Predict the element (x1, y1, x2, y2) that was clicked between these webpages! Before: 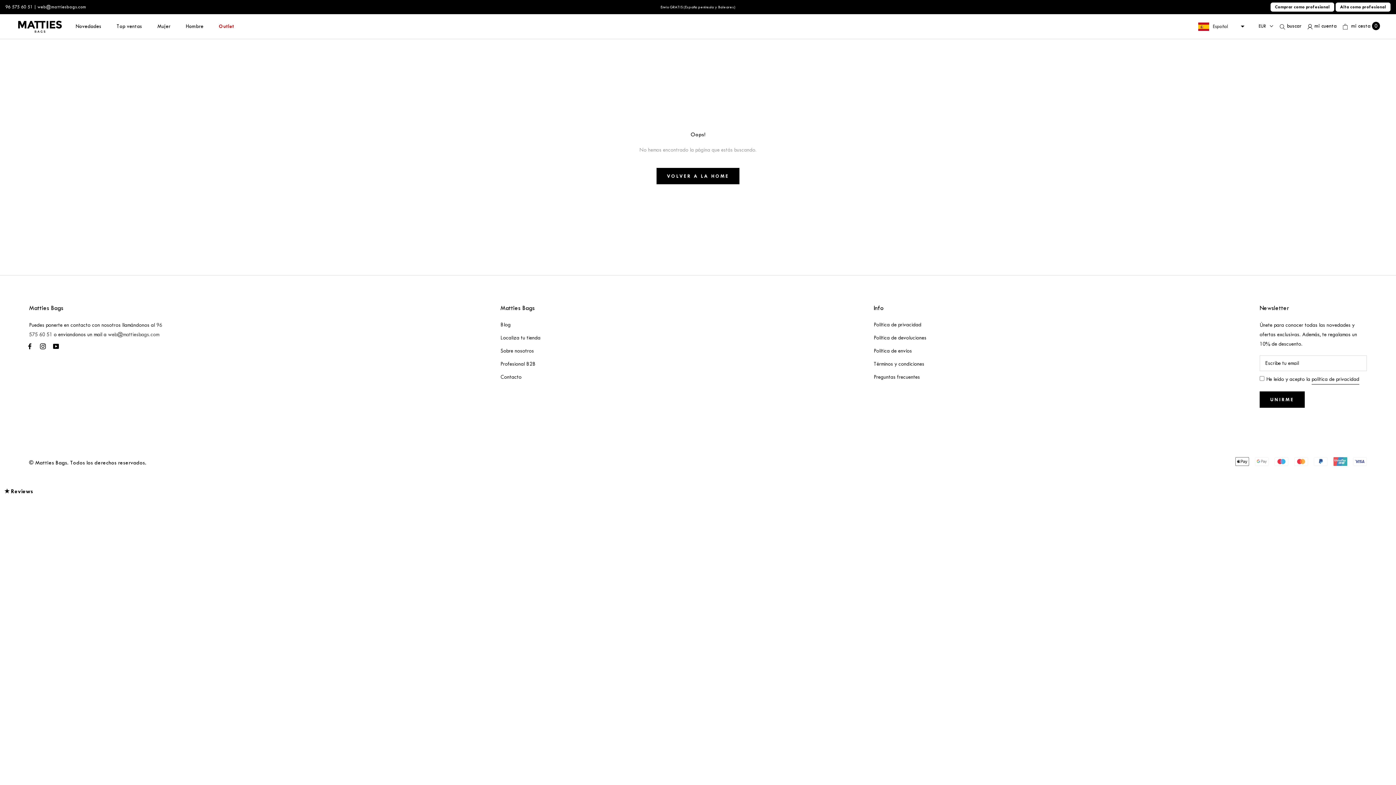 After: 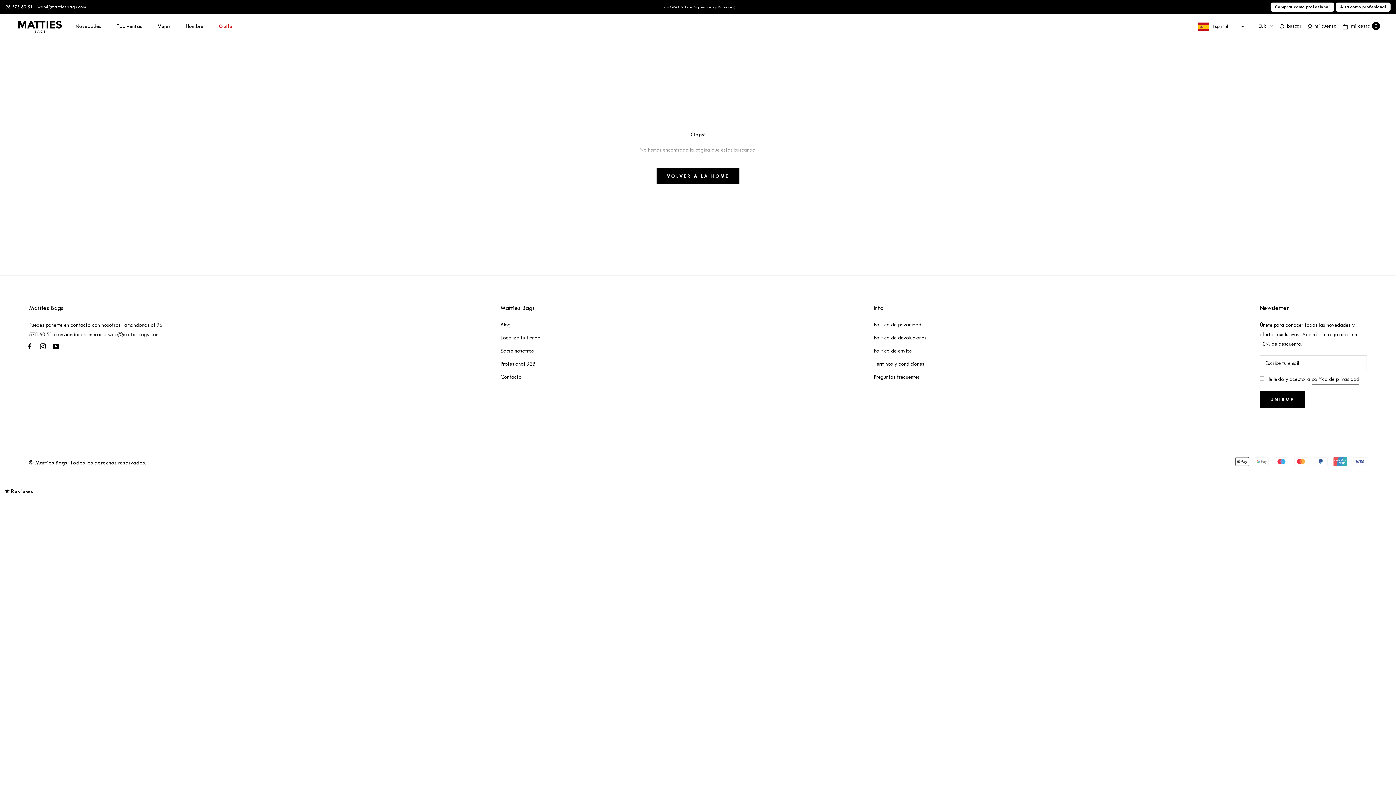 Action: bbox: (26, 341, 32, 351) label: Facebook